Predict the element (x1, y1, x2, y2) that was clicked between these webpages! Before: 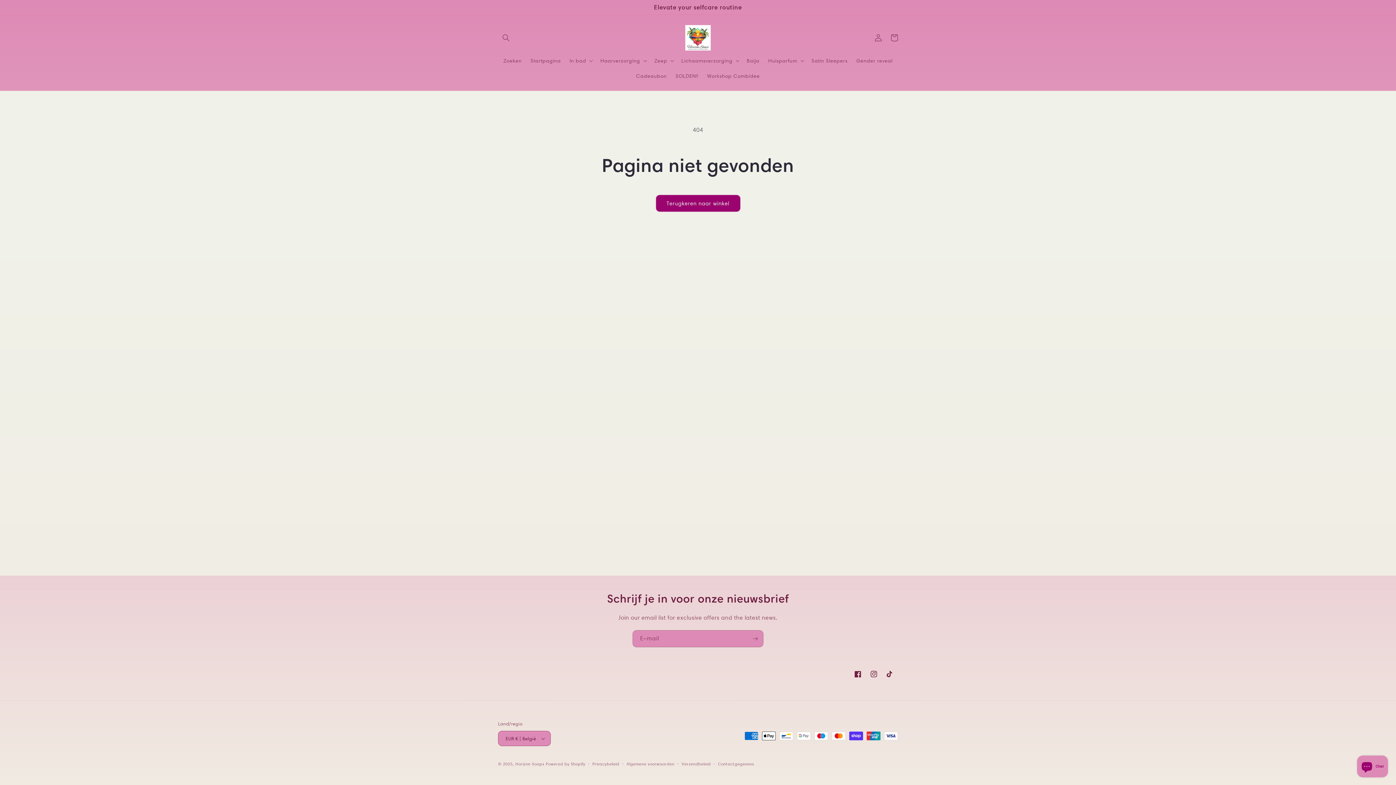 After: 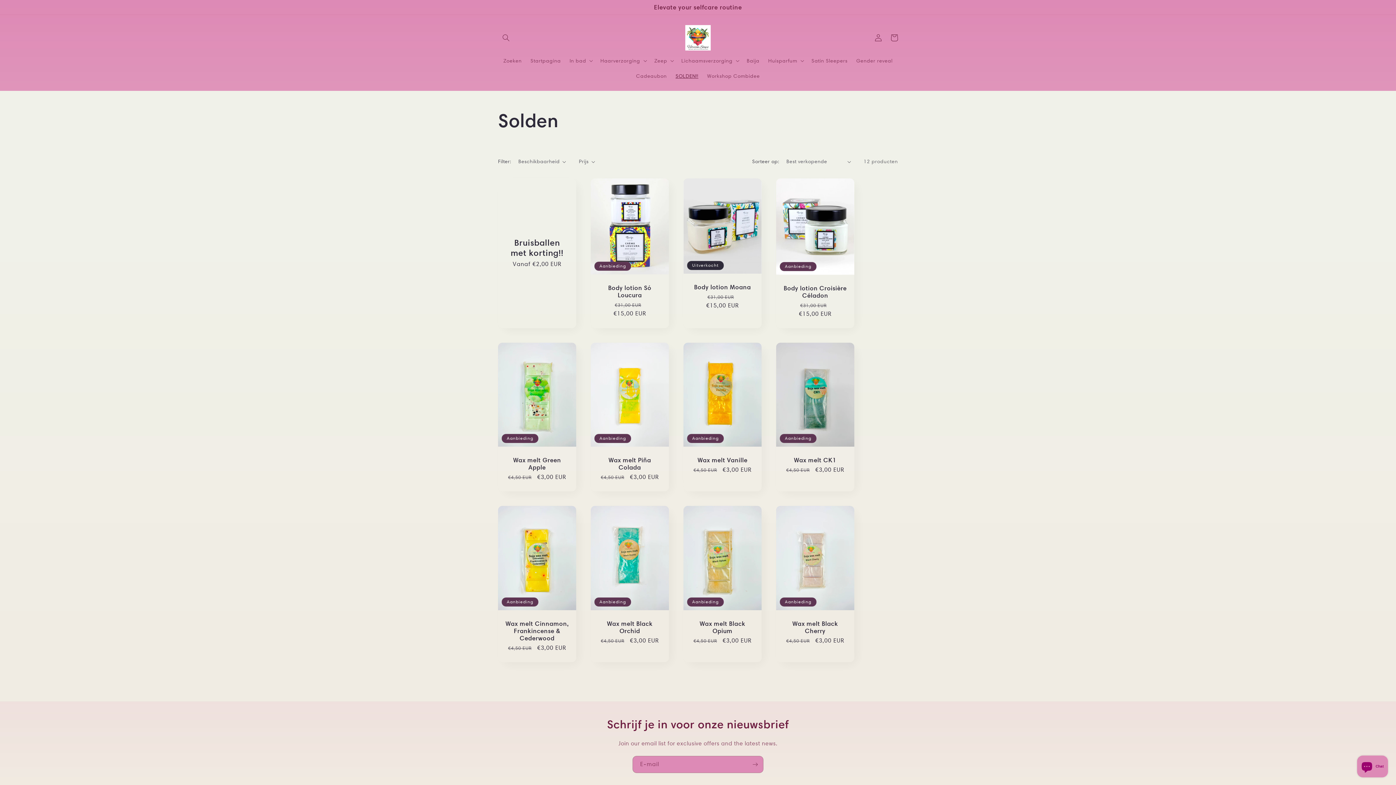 Action: label: SOLDEN!! bbox: (671, 68, 702, 83)